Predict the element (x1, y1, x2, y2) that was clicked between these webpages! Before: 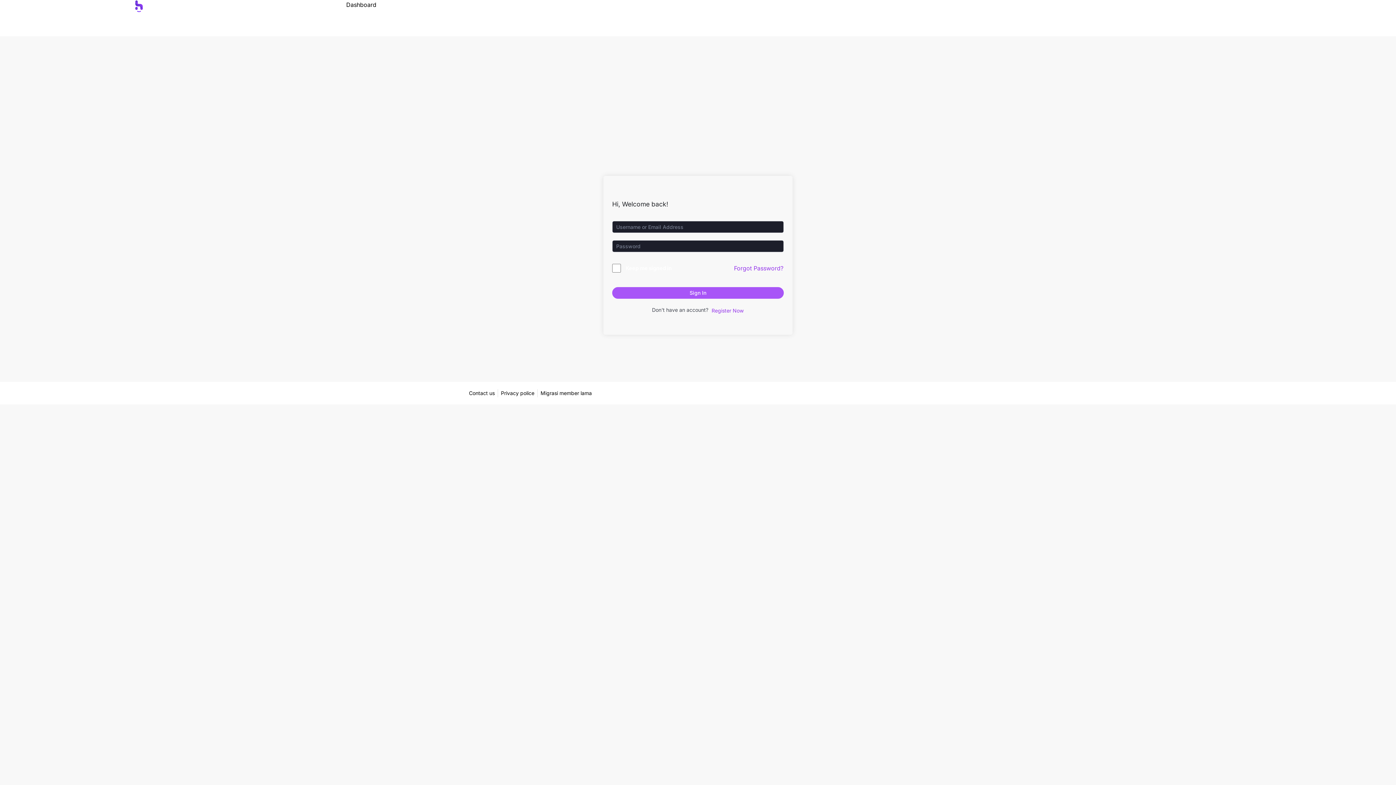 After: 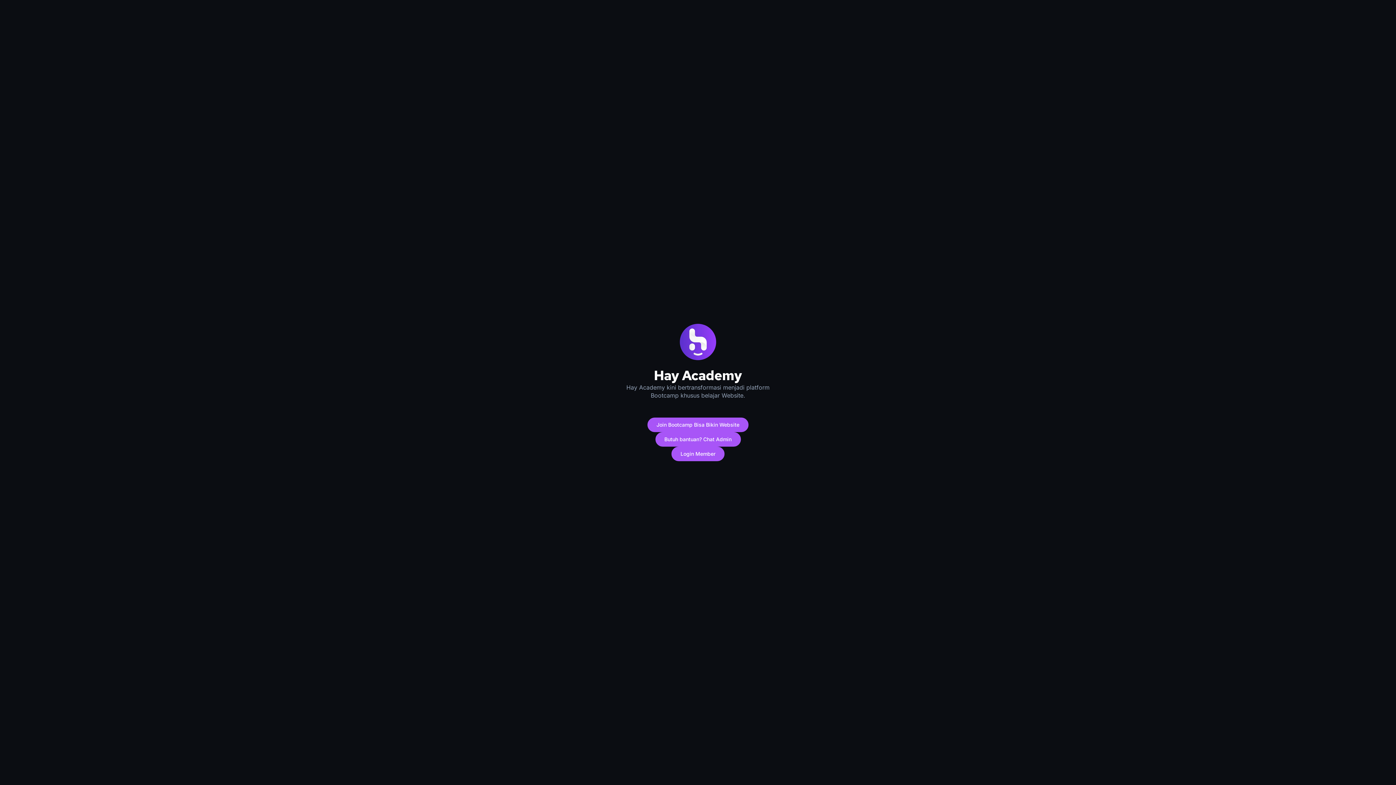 Action: bbox: (111, 0, 166, 12)